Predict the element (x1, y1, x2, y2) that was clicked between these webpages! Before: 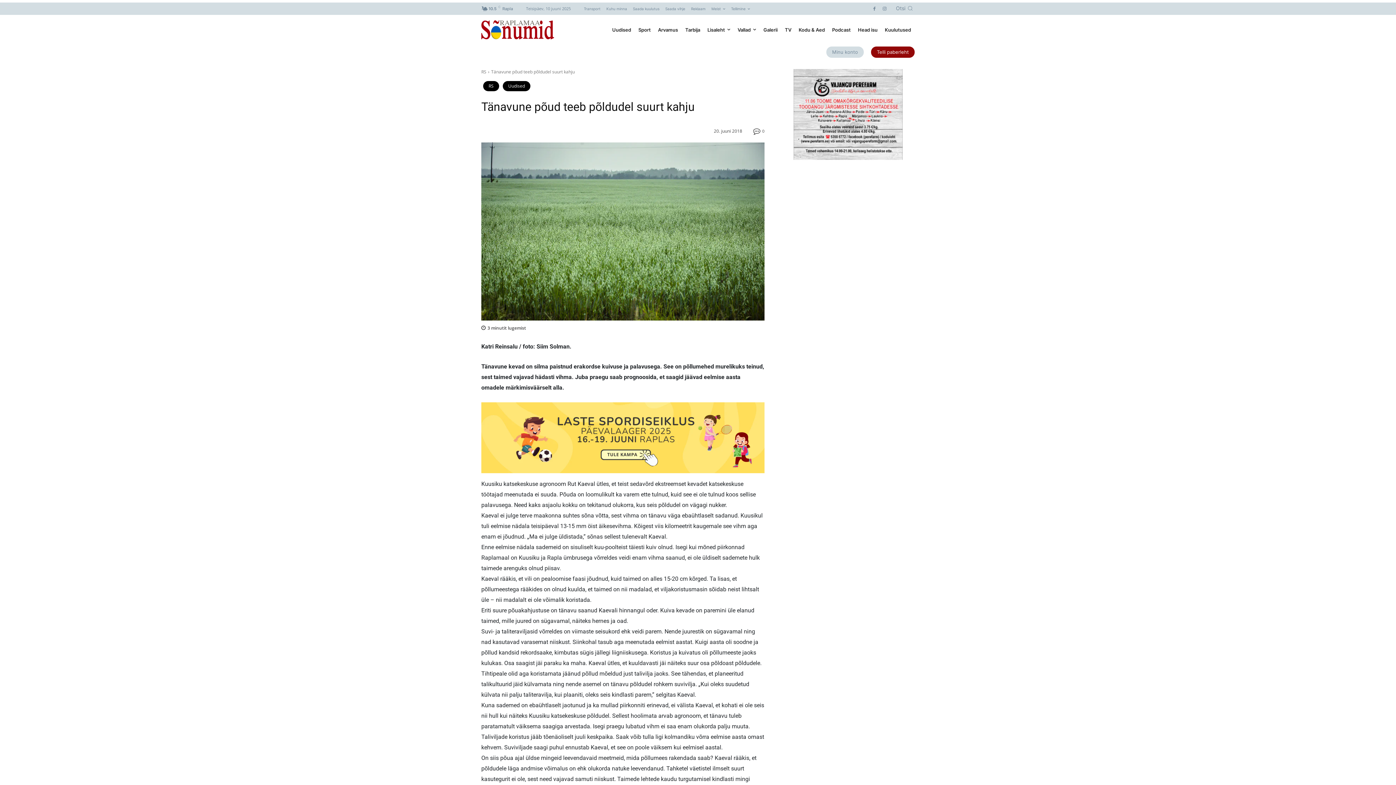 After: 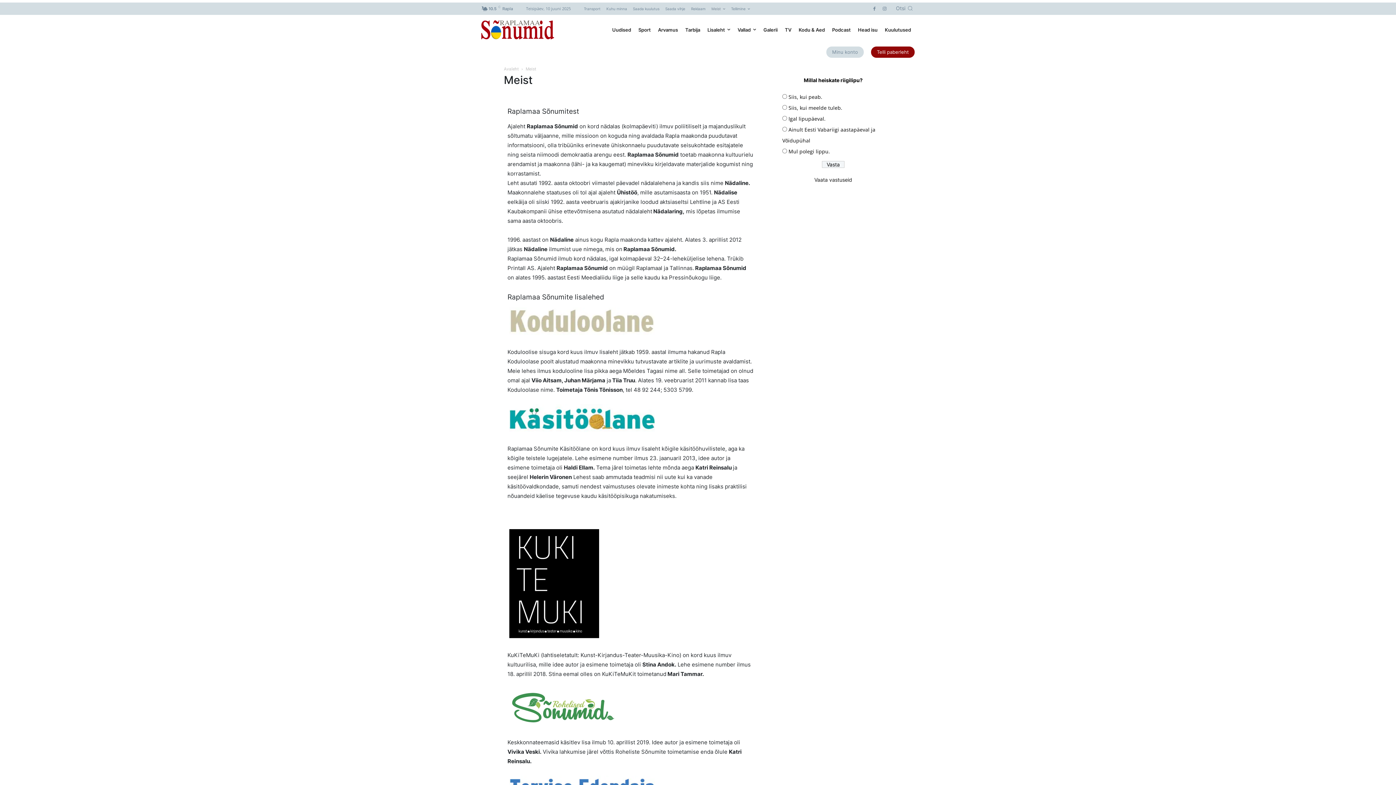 Action: label: Meist bbox: (711, 3, 725, 13)